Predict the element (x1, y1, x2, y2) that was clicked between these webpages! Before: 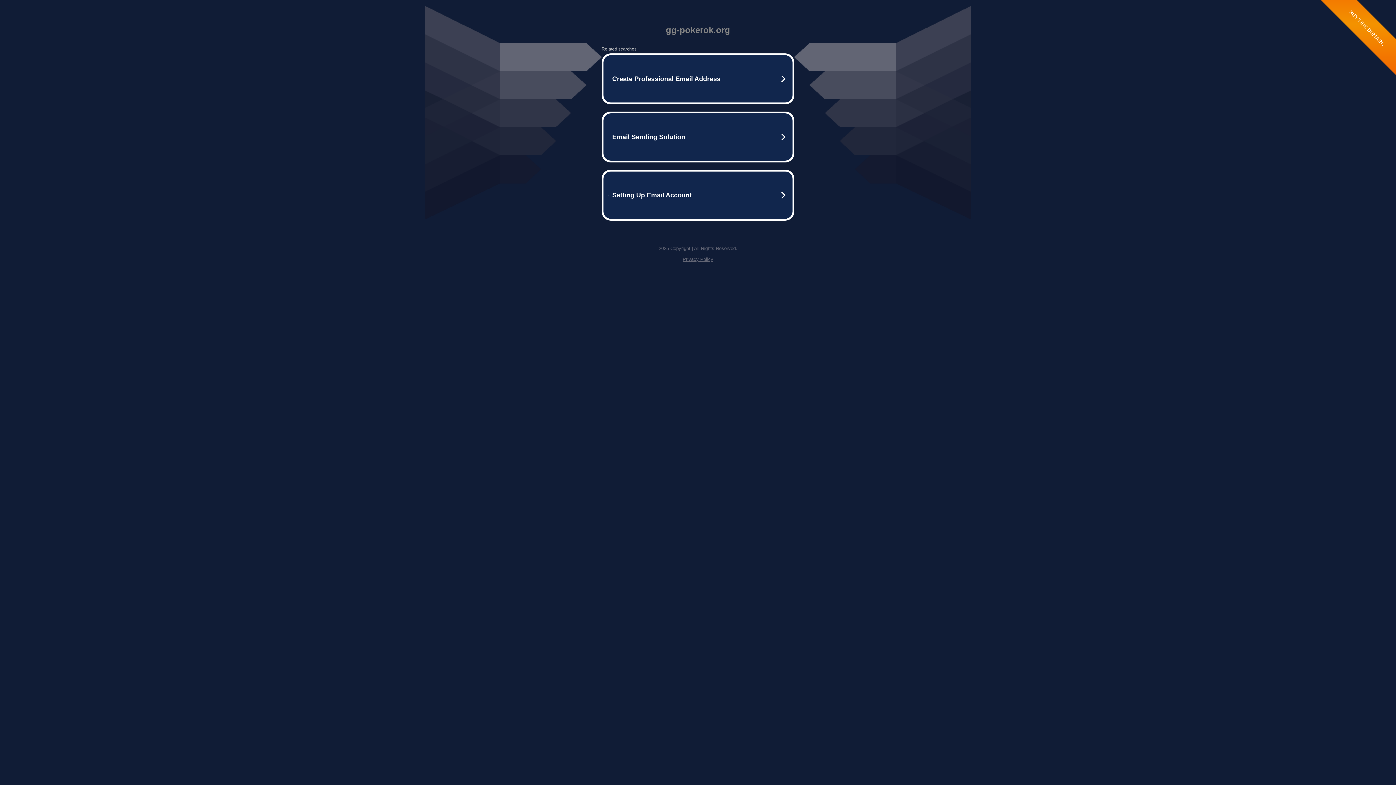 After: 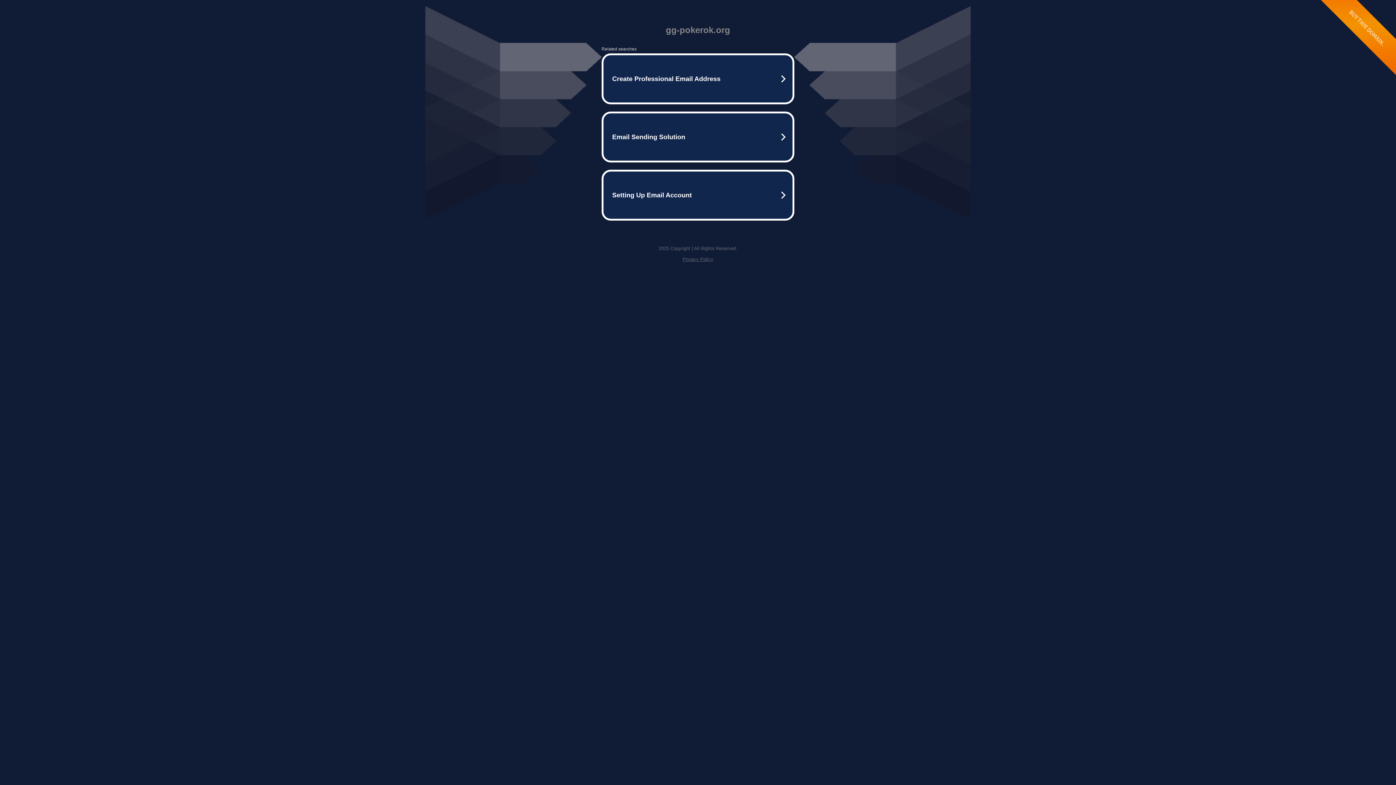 Action: bbox: (682, 256, 713, 262) label: Privacy Policy